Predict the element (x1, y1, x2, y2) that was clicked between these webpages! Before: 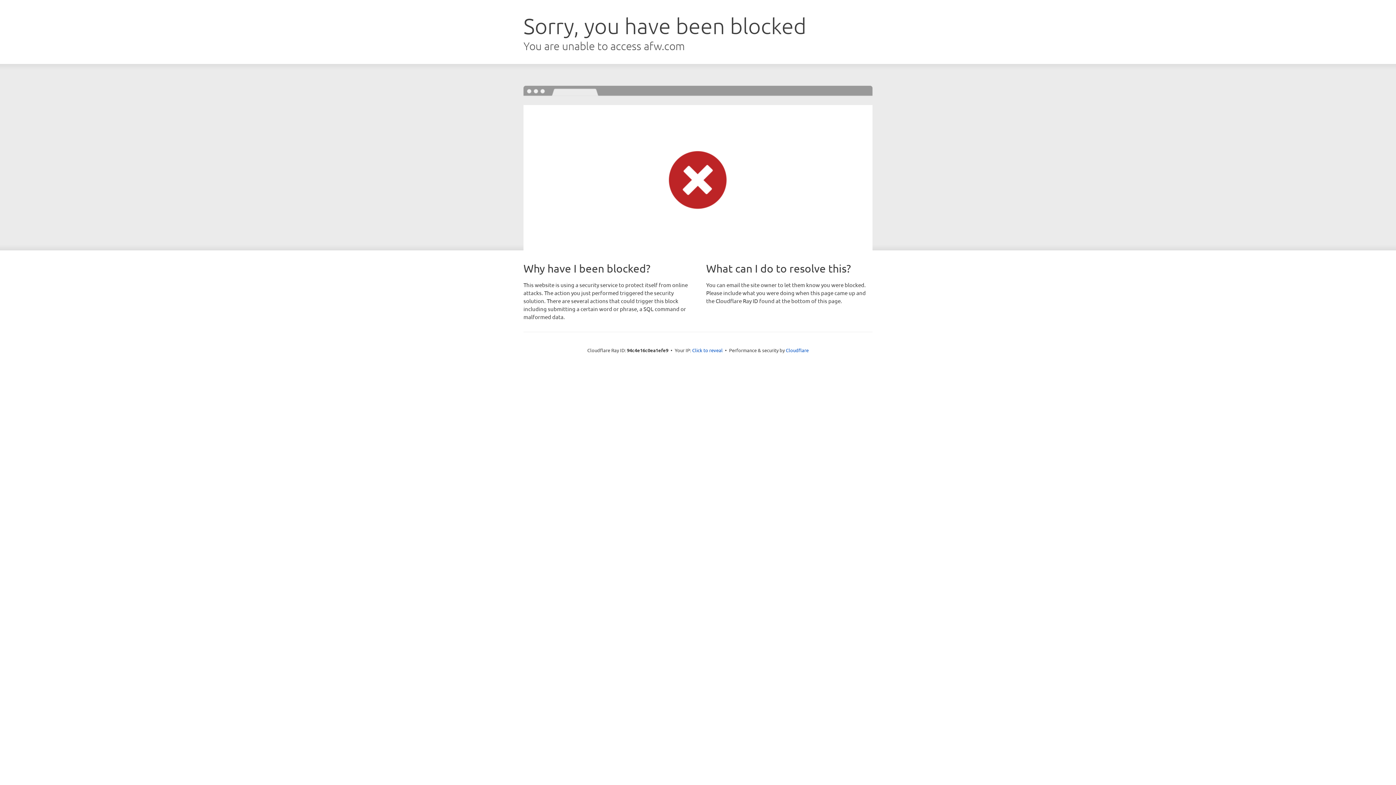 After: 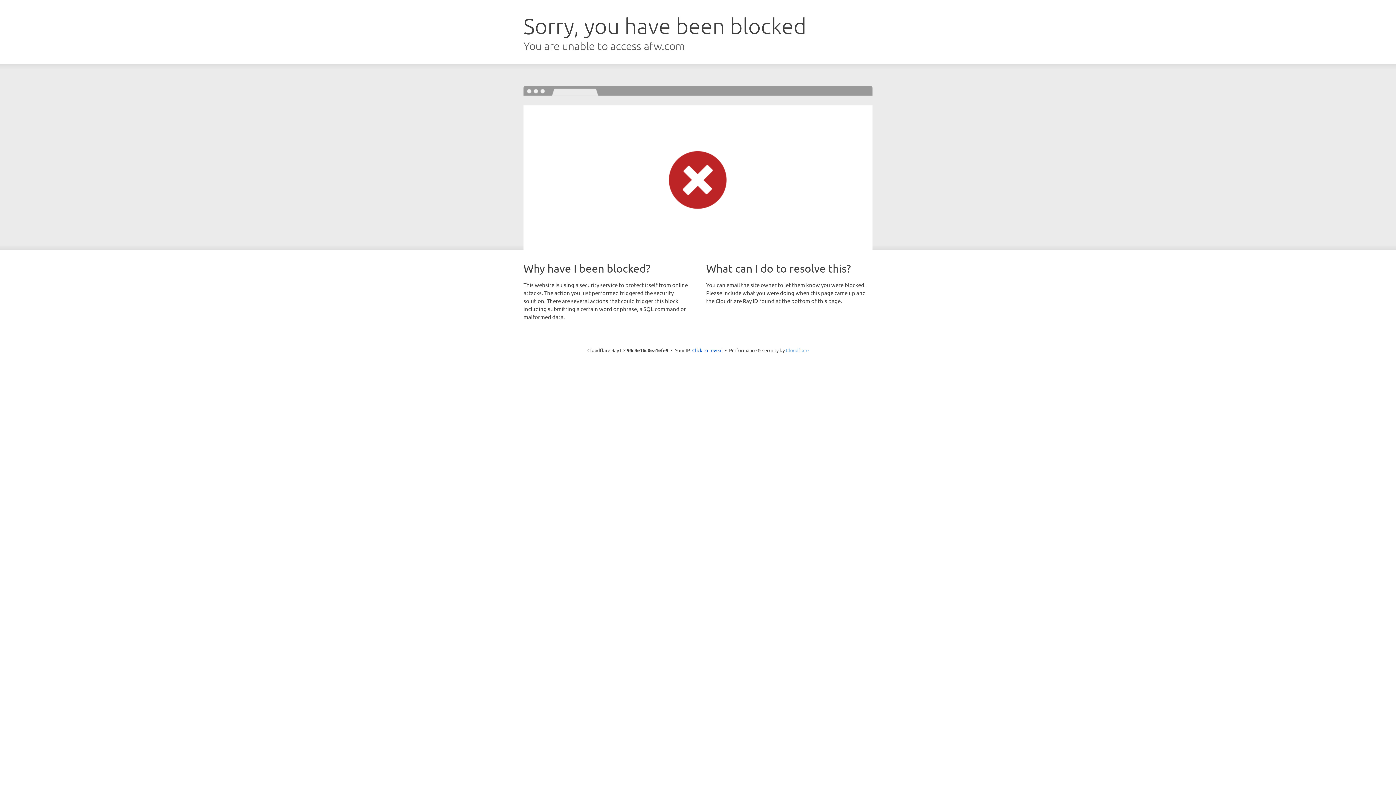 Action: label: Cloudflare bbox: (786, 347, 808, 353)